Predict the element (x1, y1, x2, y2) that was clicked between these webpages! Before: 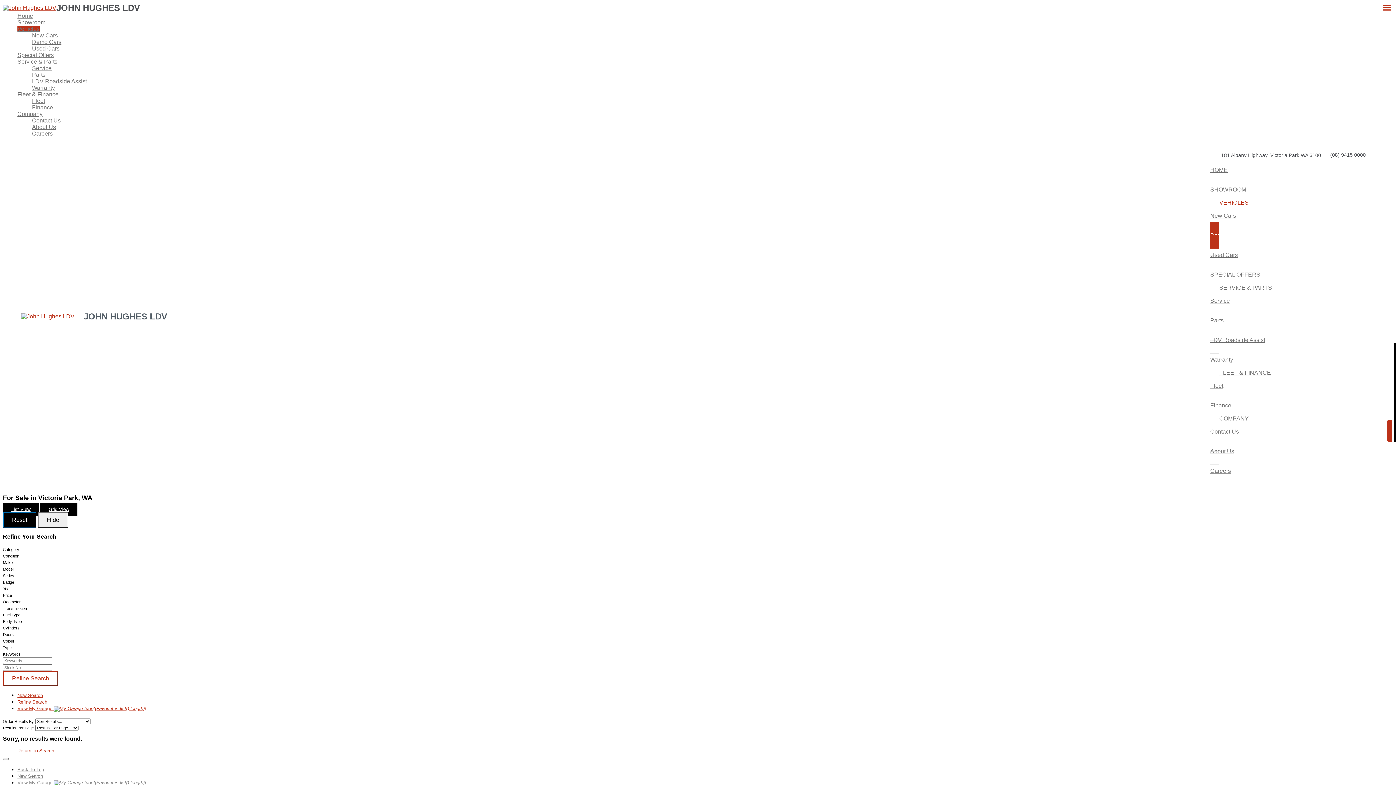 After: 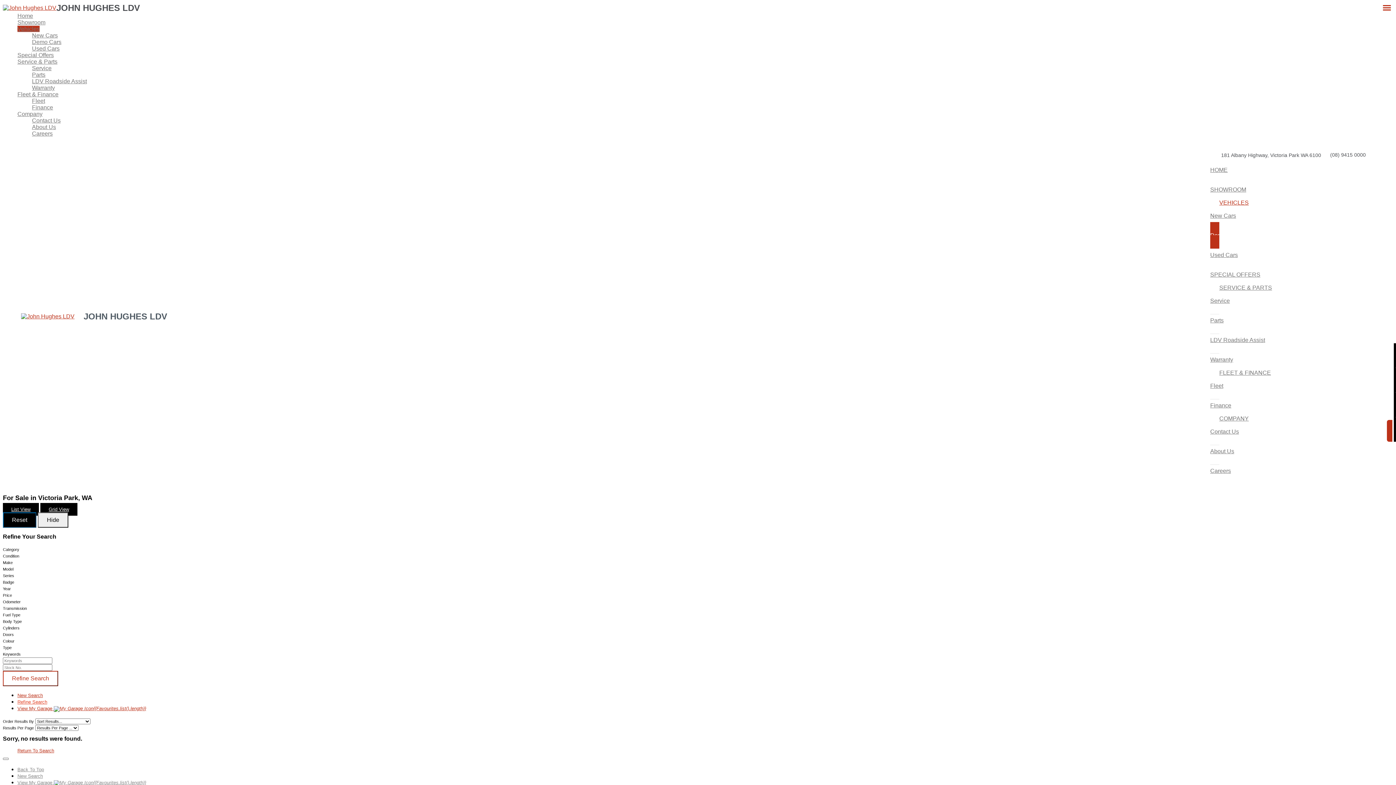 Action: bbox: (17, 699, 47, 705) label: Refine Search